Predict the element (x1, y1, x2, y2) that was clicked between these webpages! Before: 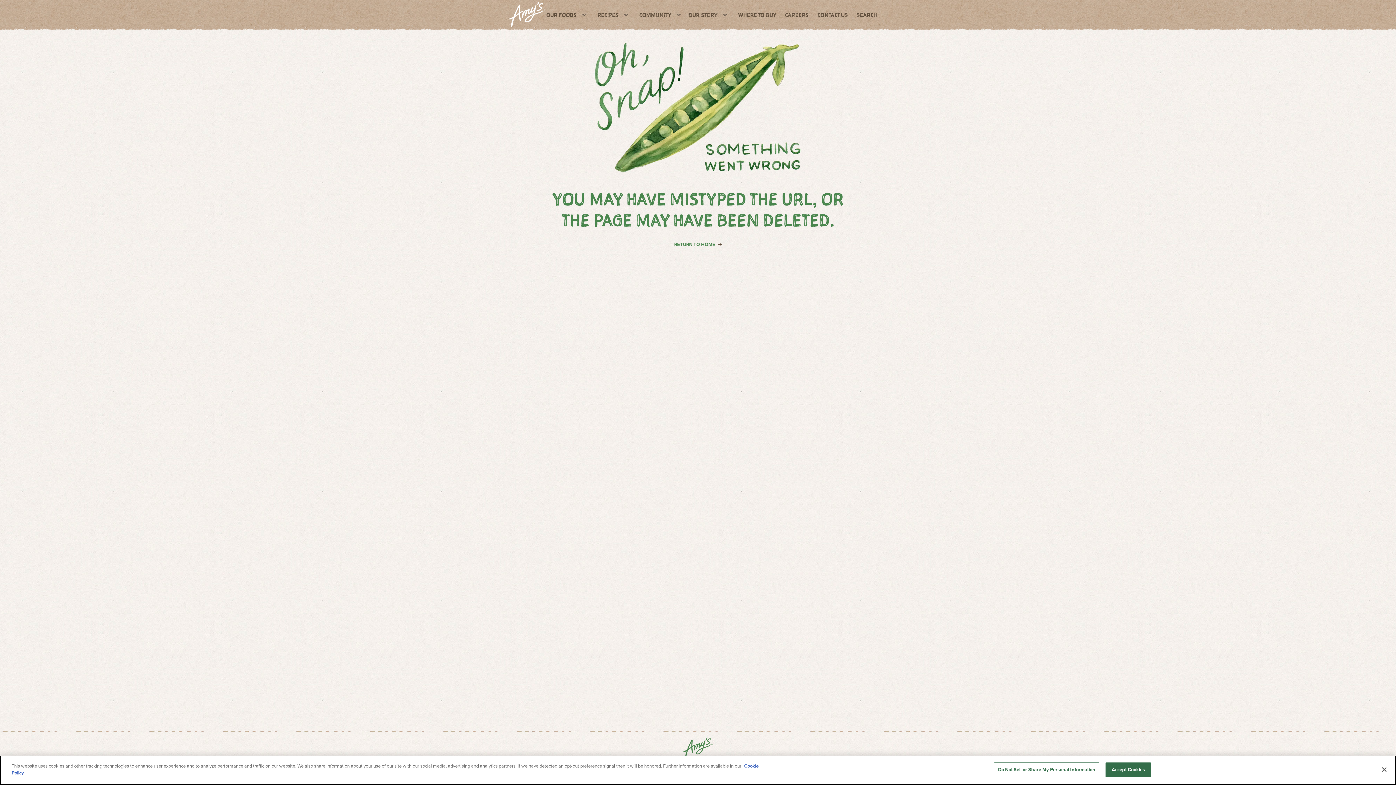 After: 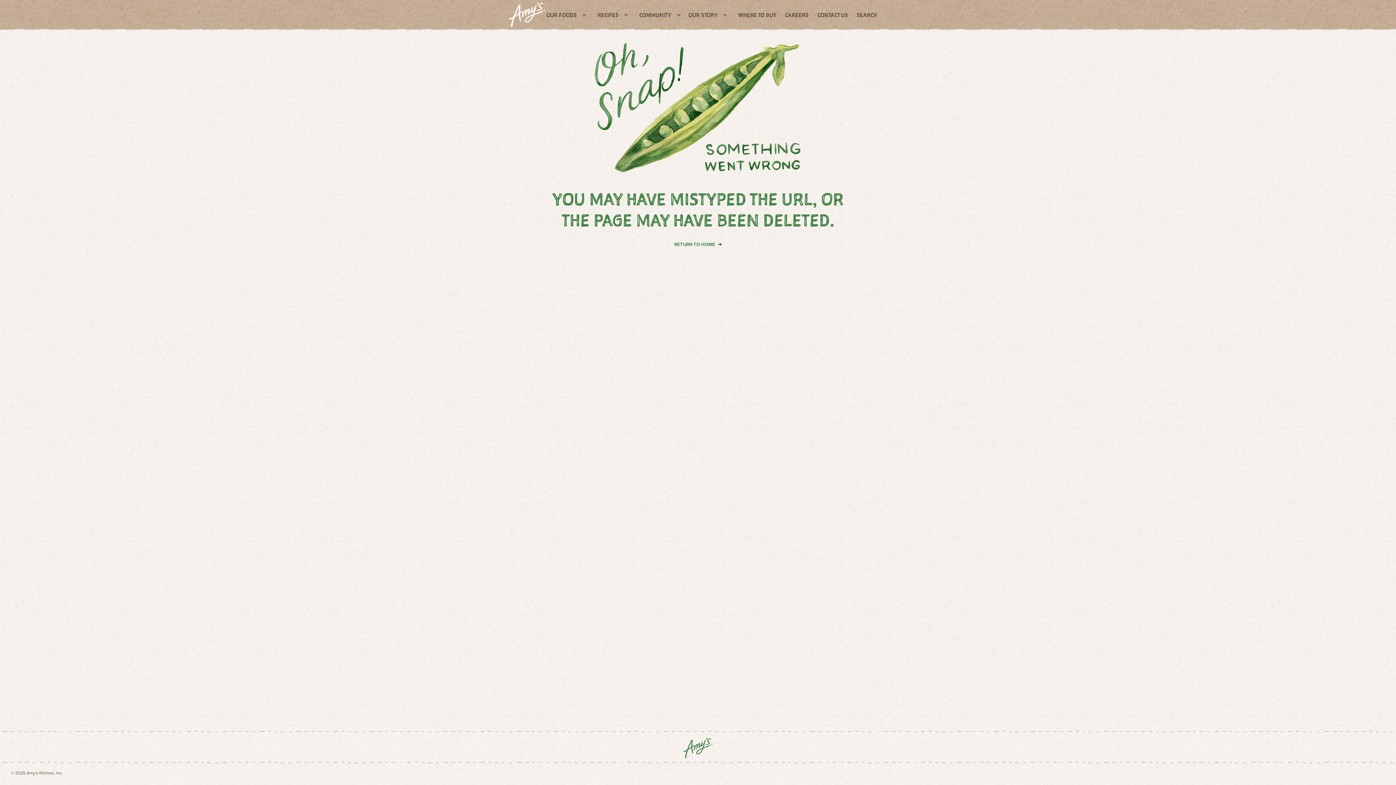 Action: bbox: (1105, 762, 1151, 777) label: Accept Cookies